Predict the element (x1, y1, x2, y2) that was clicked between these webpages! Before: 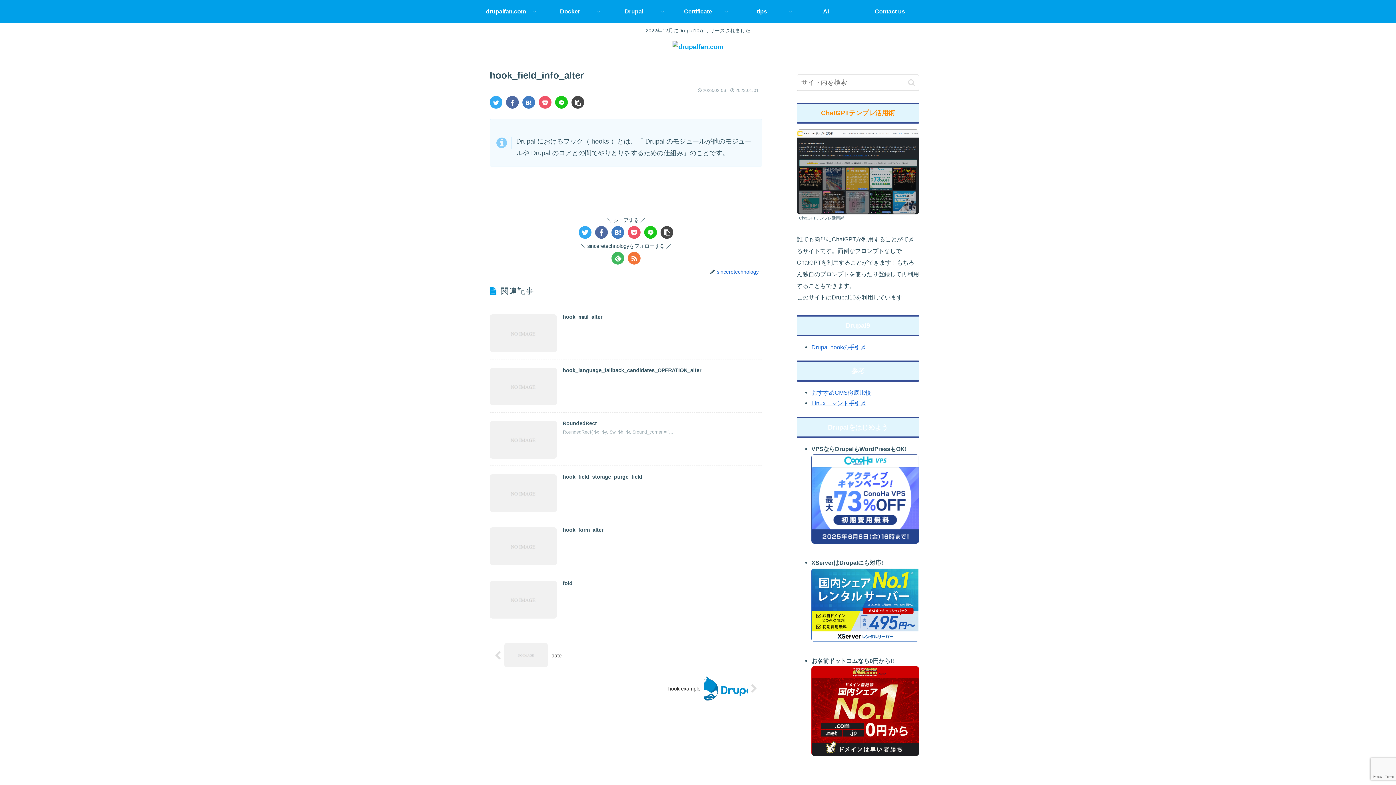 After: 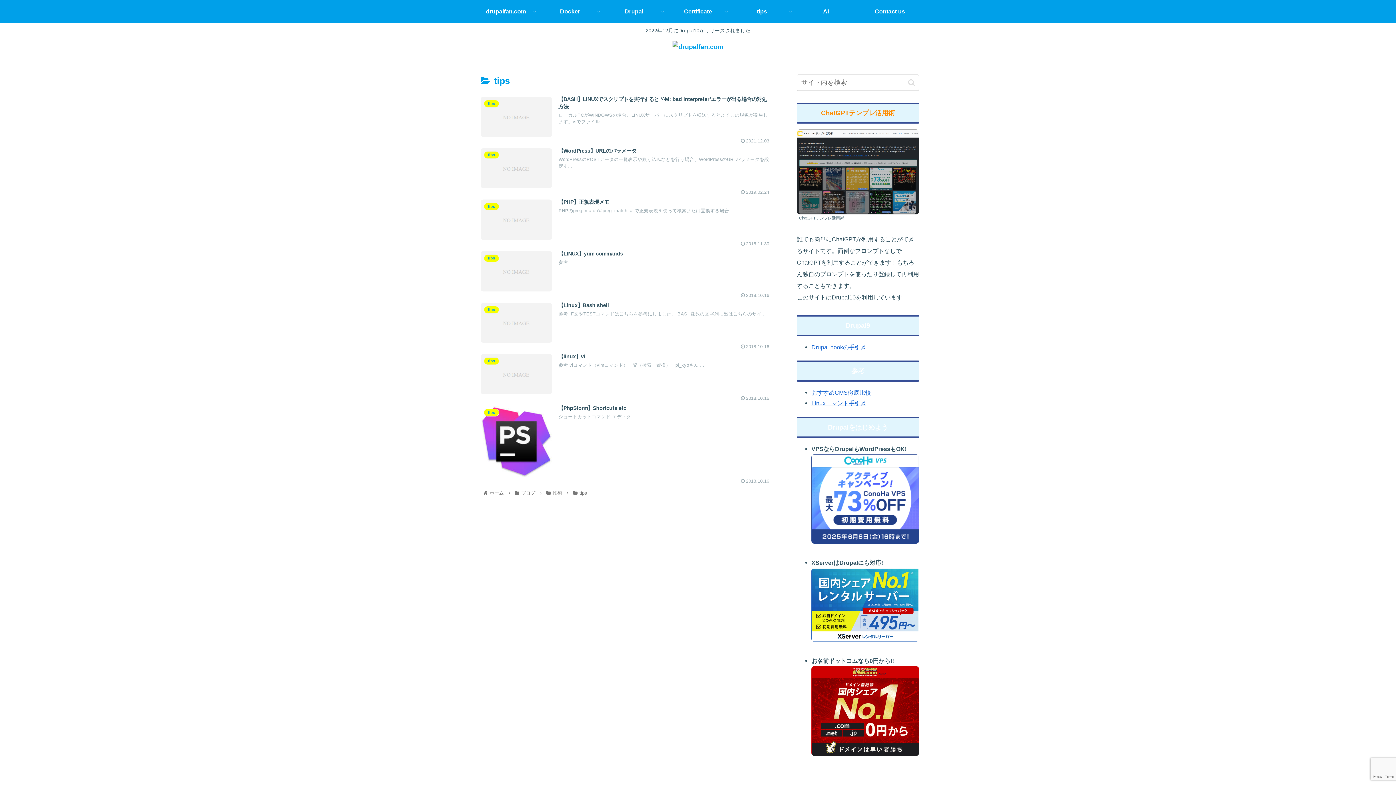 Action: bbox: (730, 0, 794, 23) label: tips